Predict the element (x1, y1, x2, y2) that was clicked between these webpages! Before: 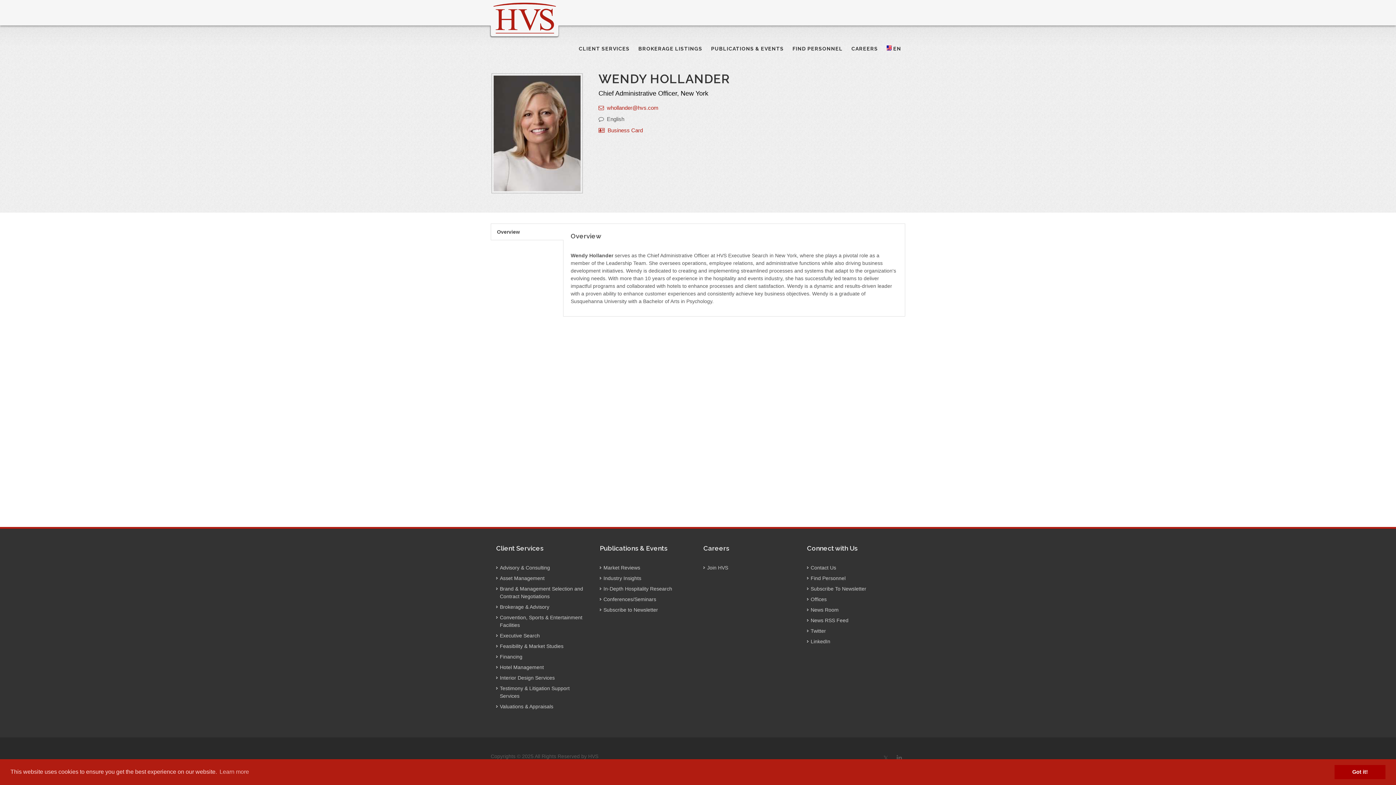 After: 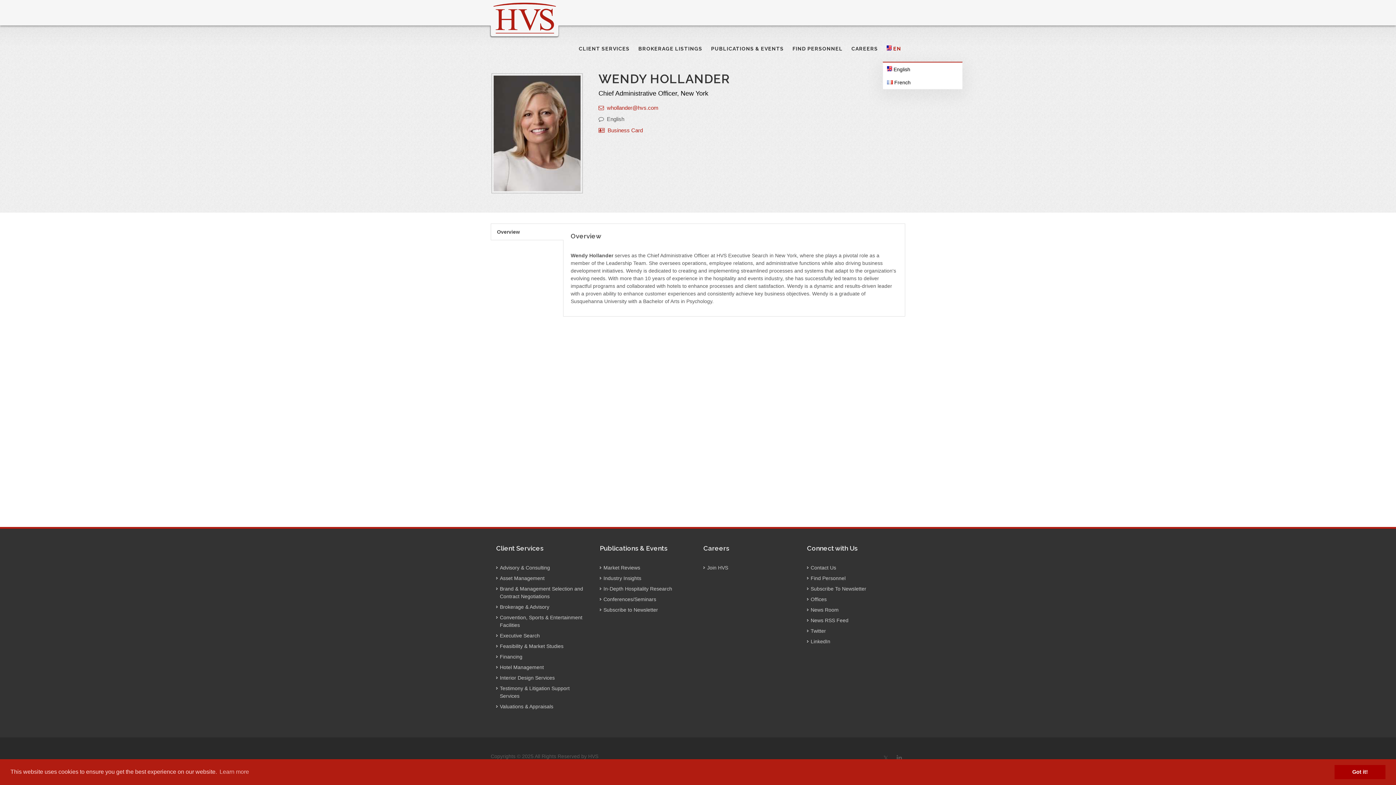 Action: bbox: (882, 36, 905, 61) label:  EN